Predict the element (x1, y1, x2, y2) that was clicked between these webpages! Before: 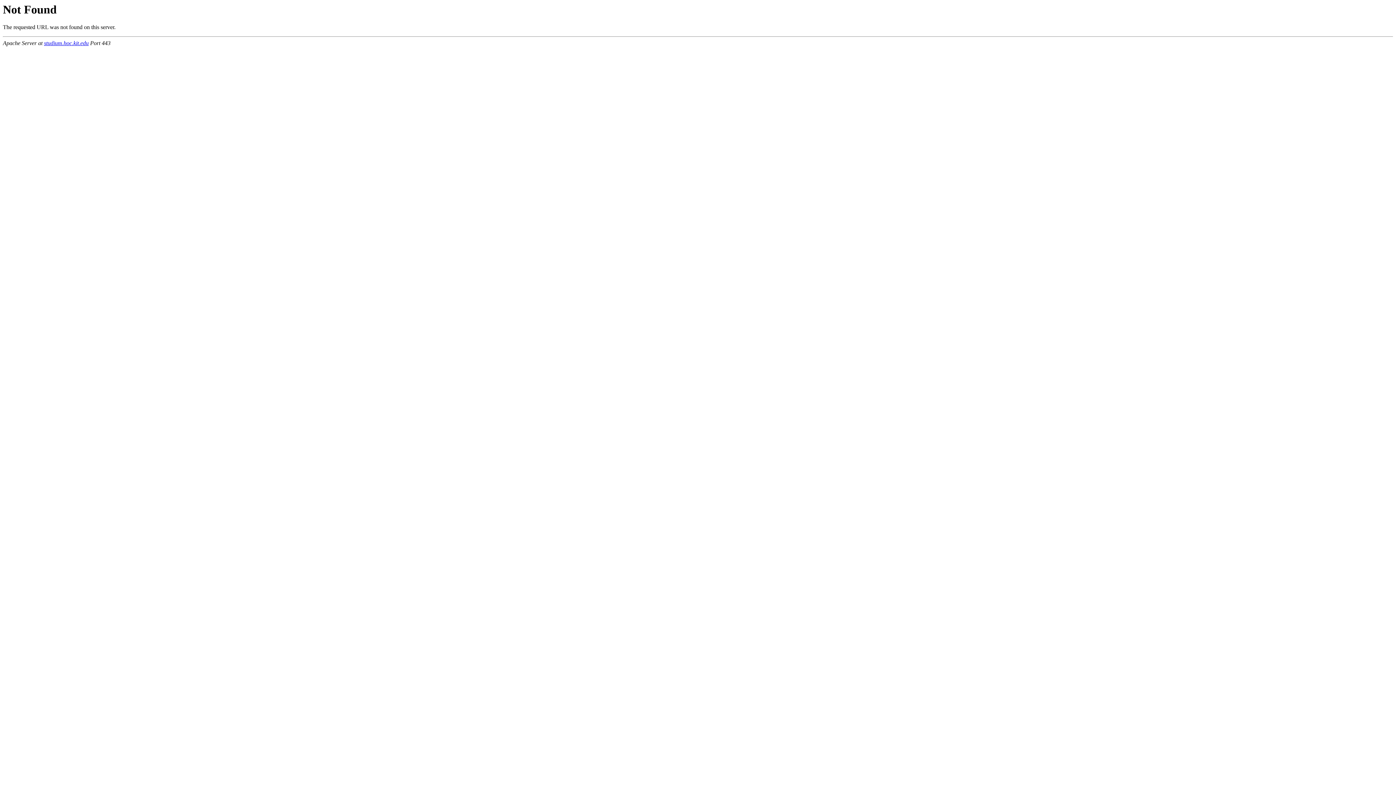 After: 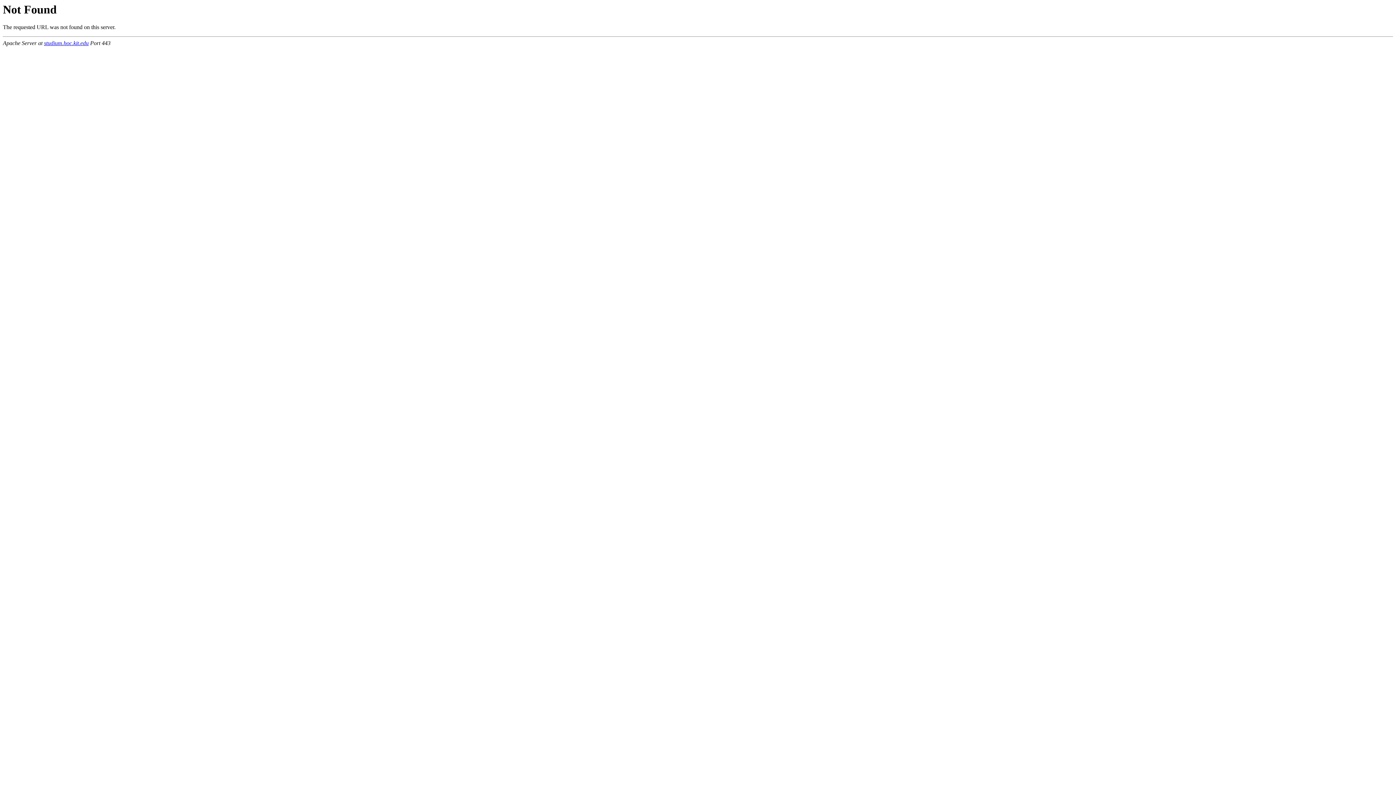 Action: label: studium.hoc.kit.edu bbox: (44, 40, 88, 46)